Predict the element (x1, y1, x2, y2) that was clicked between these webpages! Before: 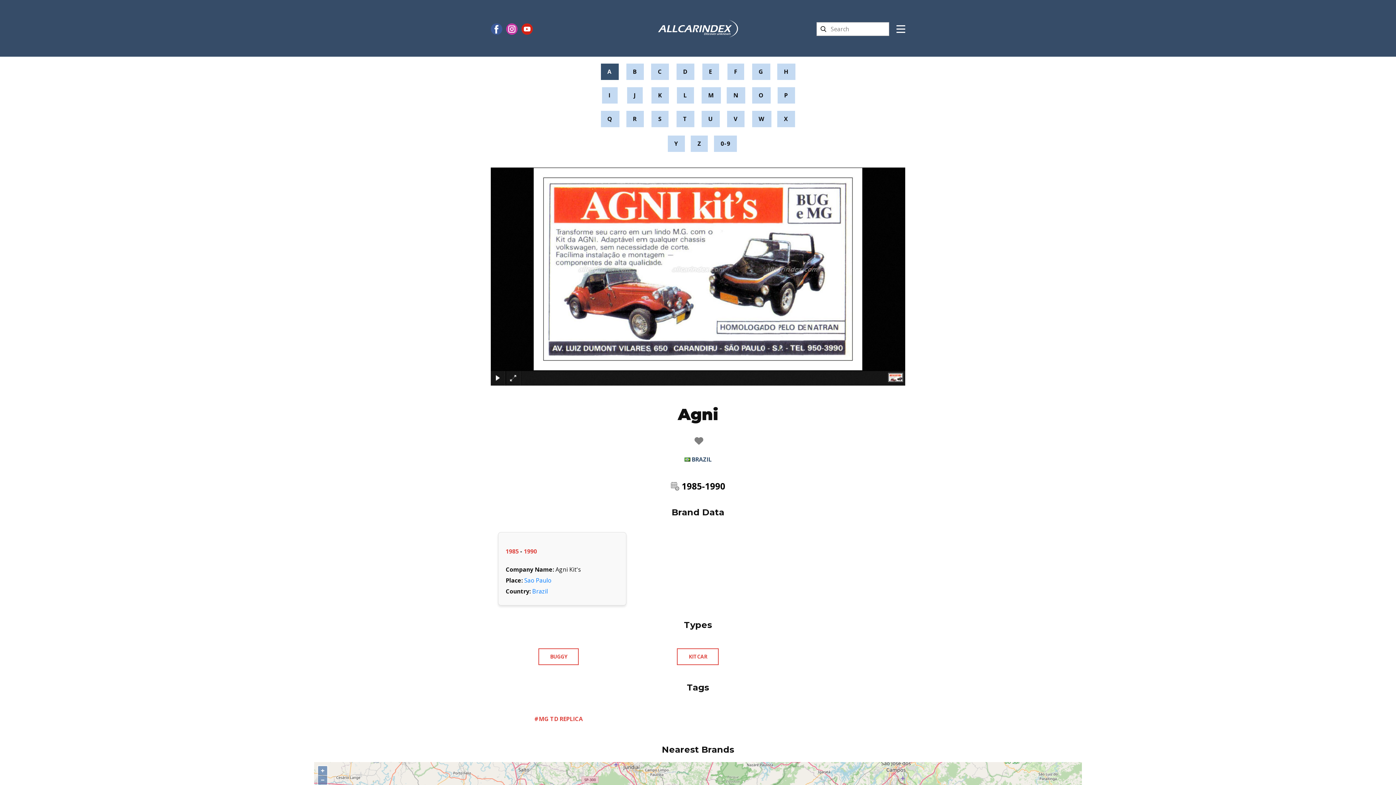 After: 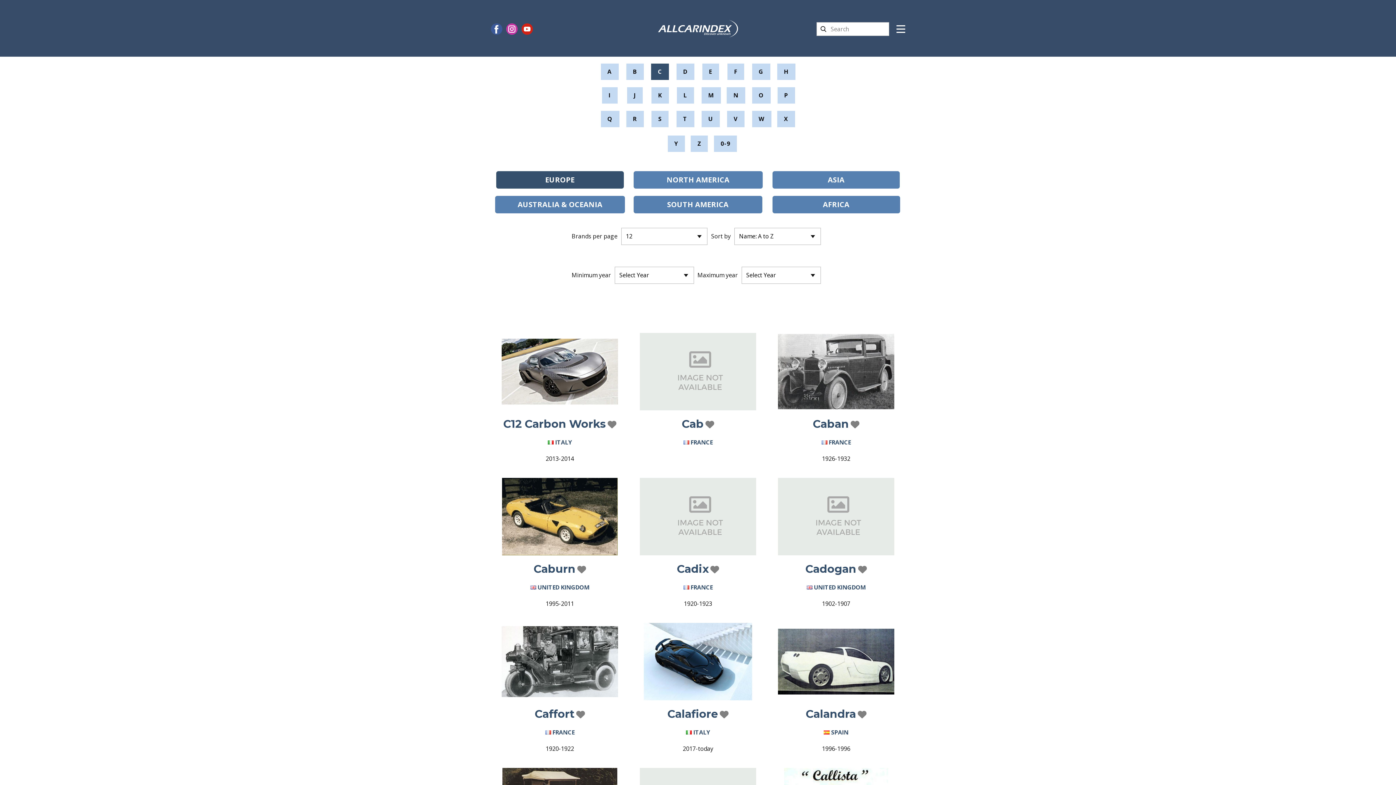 Action: label: C bbox: (651, 63, 669, 80)